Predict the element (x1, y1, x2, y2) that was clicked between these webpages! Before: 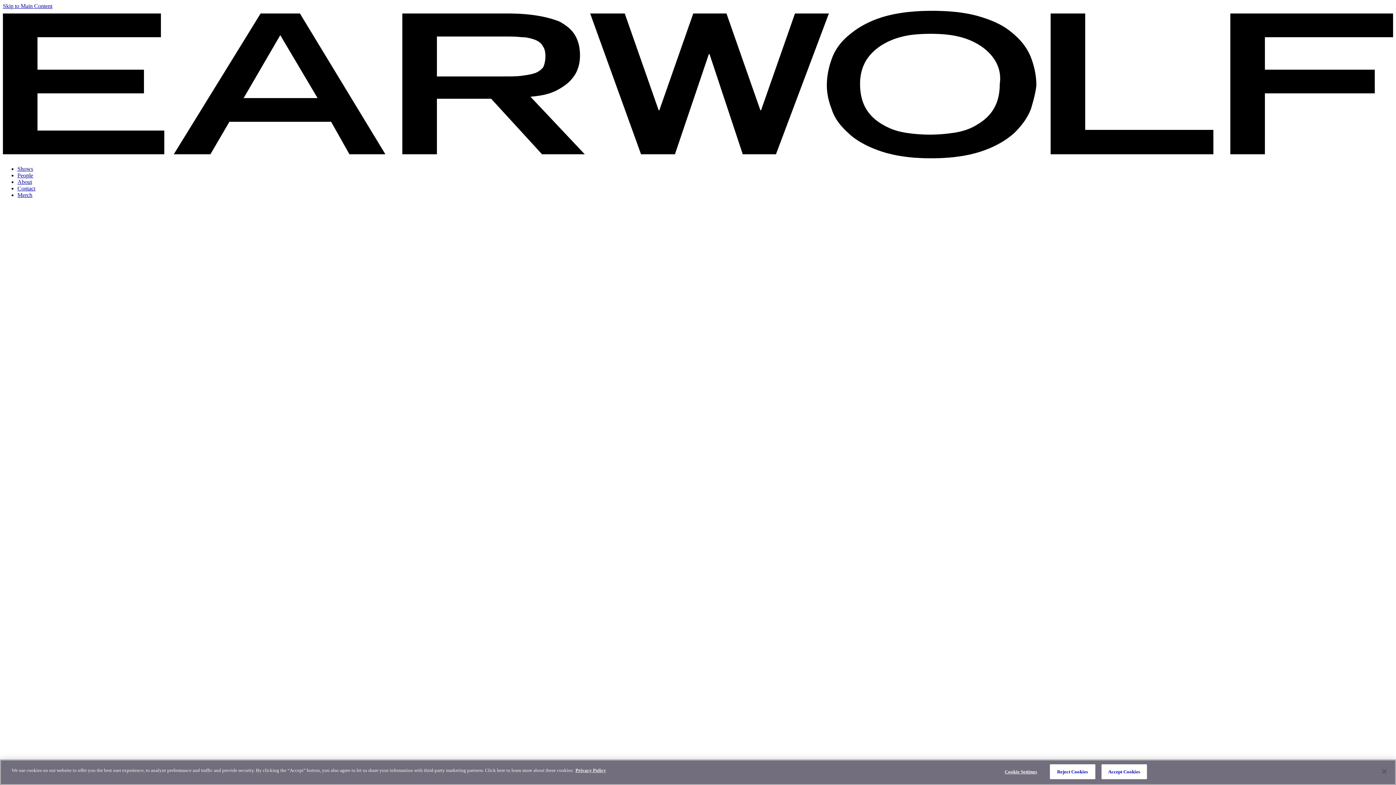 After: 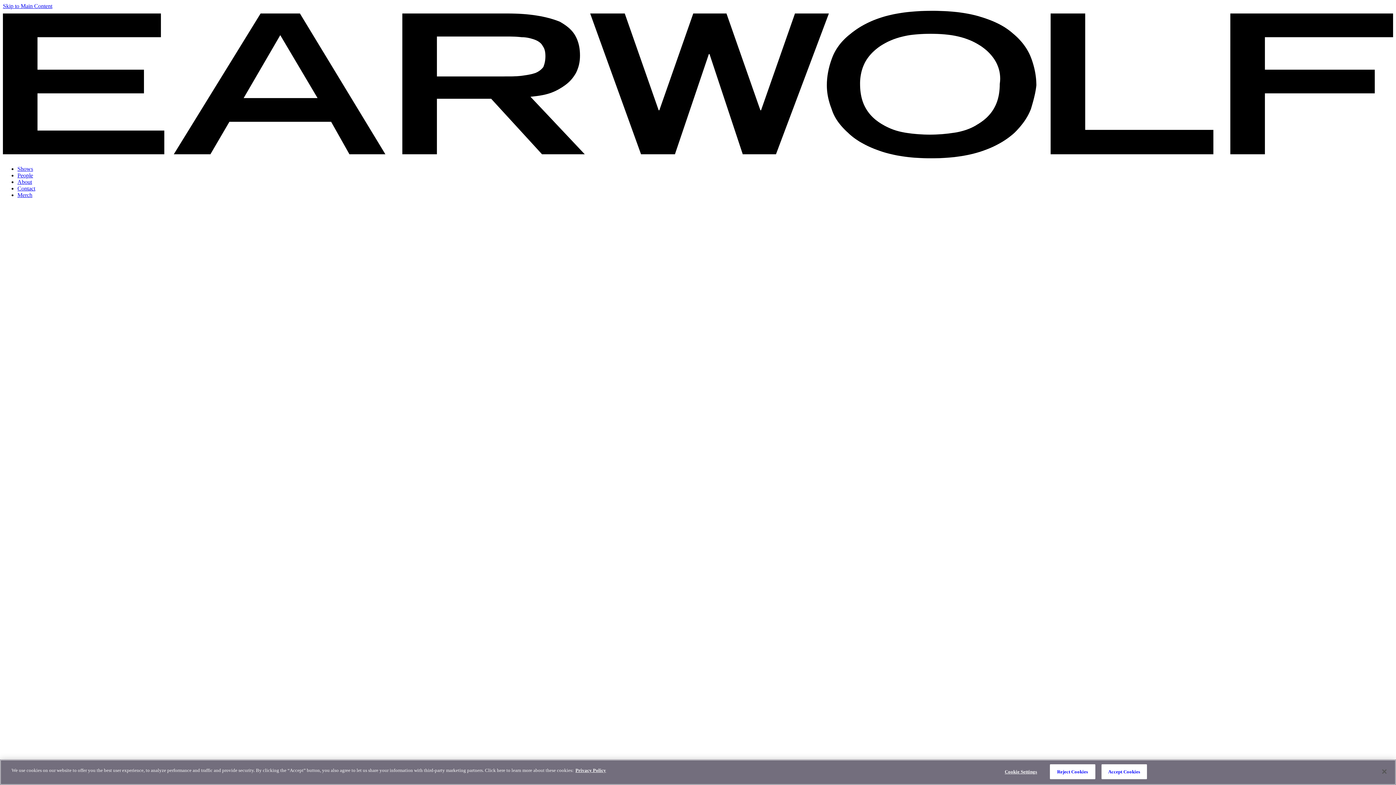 Action: bbox: (2, 153, 1393, 159) label: Earwolf